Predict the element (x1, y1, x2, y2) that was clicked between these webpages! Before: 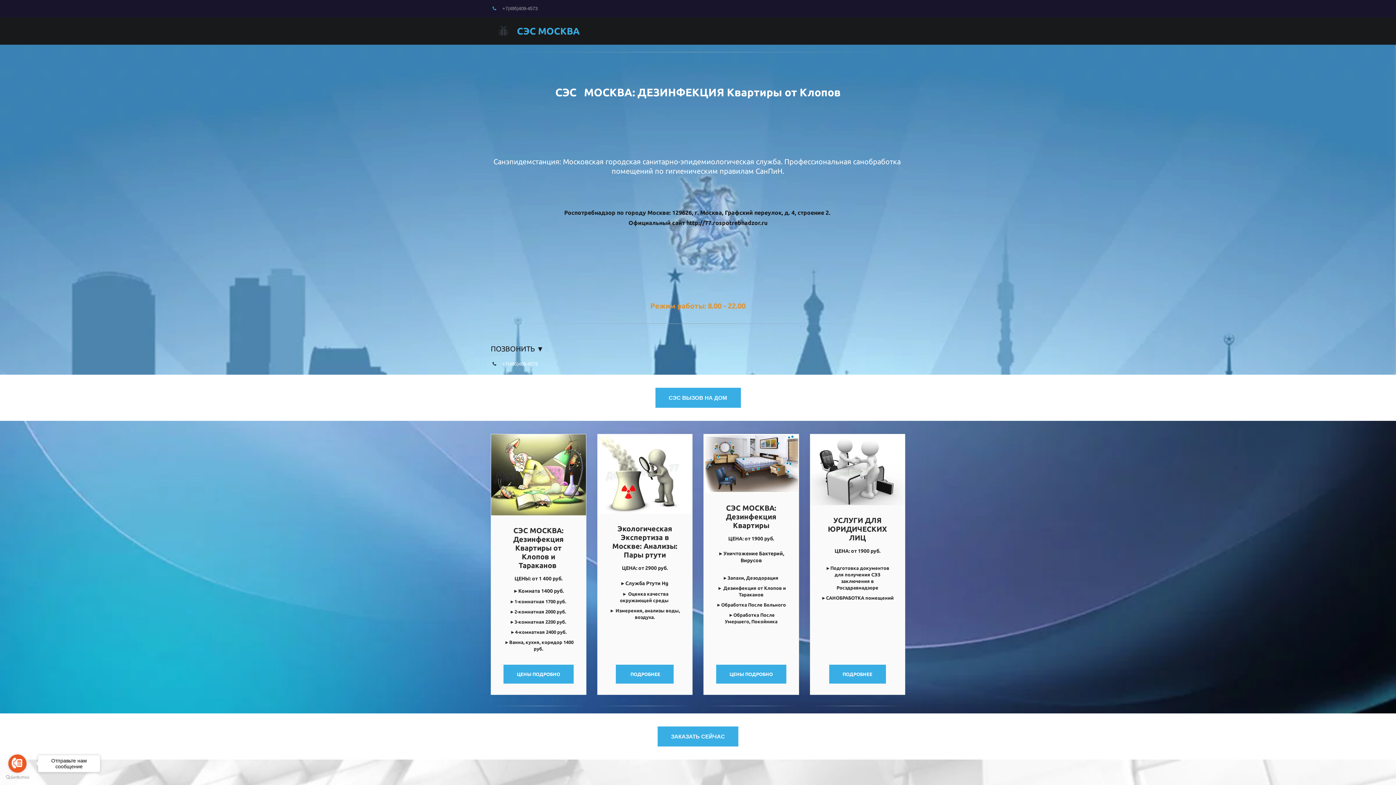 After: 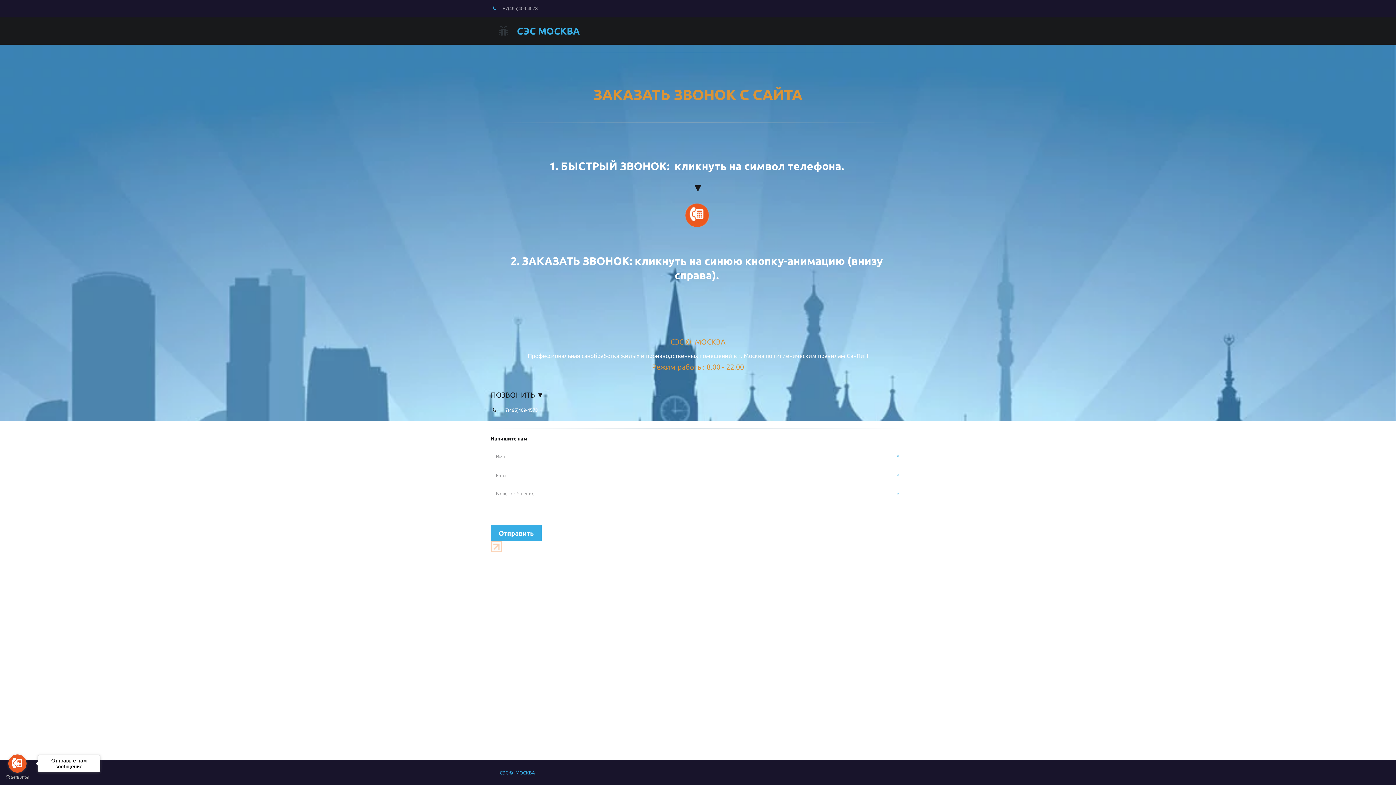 Action: label: ПОЗВОНИТЬ bbox: (808, 18, 846, 43)